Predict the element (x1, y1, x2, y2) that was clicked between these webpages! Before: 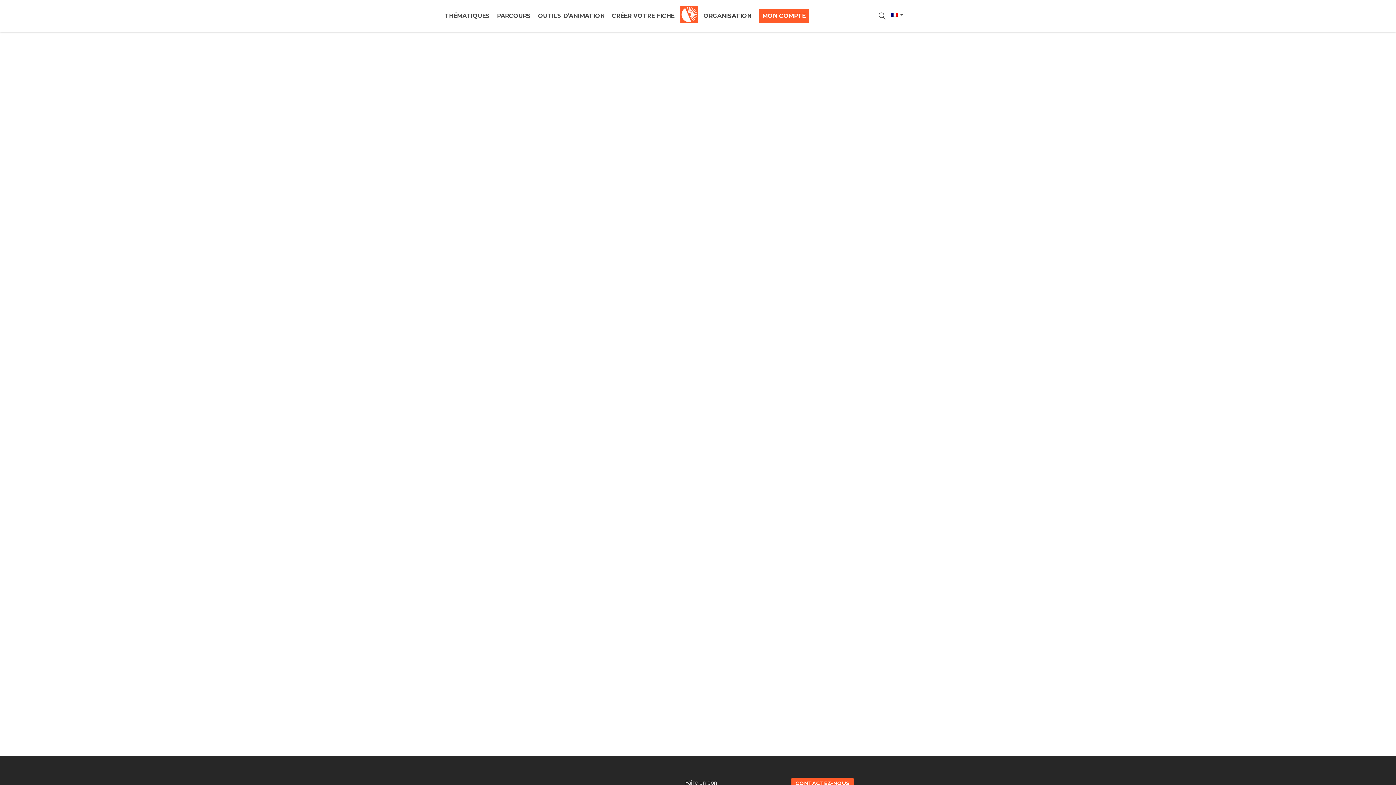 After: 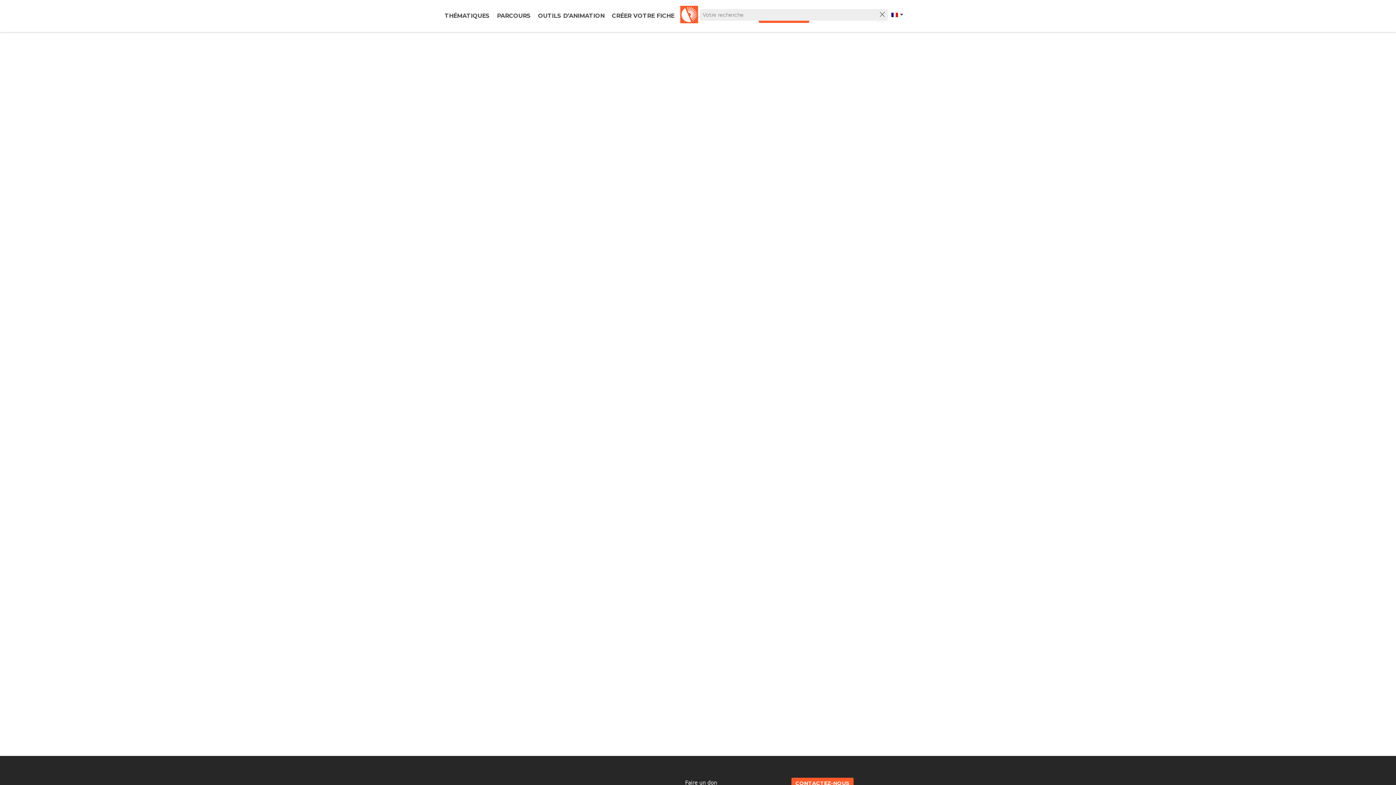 Action: bbox: (876, 9, 887, 22)